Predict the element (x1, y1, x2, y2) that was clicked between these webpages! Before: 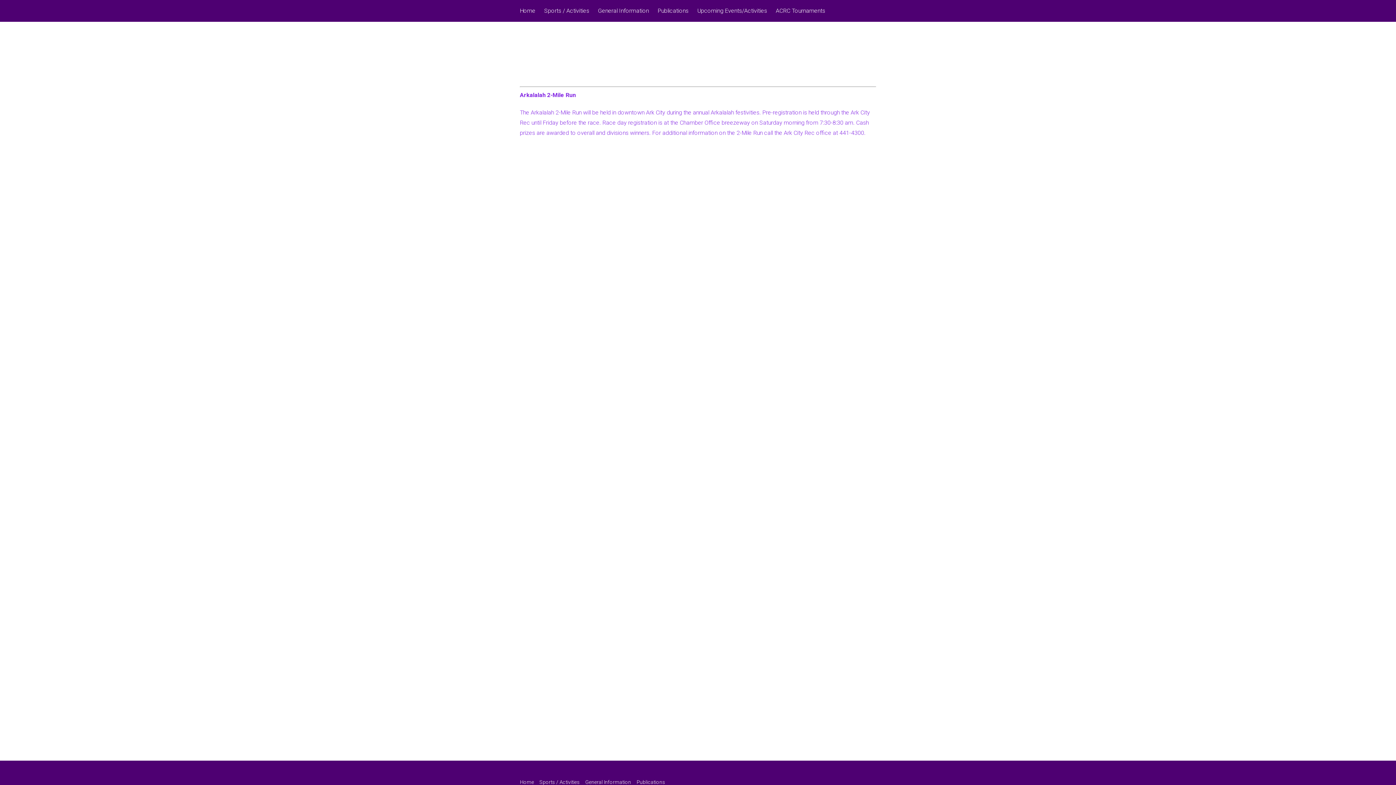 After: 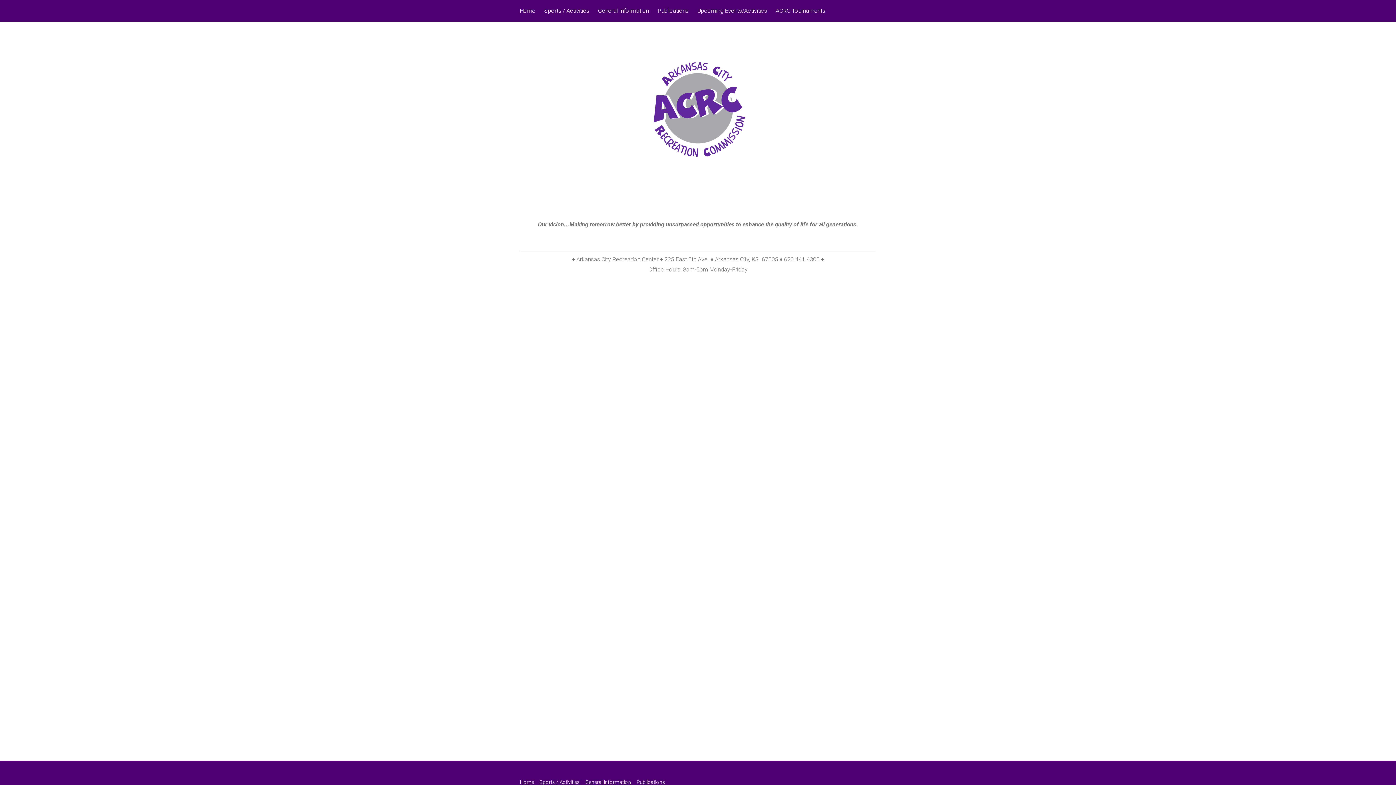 Action: bbox: (516, 0, 539, 21) label: Home